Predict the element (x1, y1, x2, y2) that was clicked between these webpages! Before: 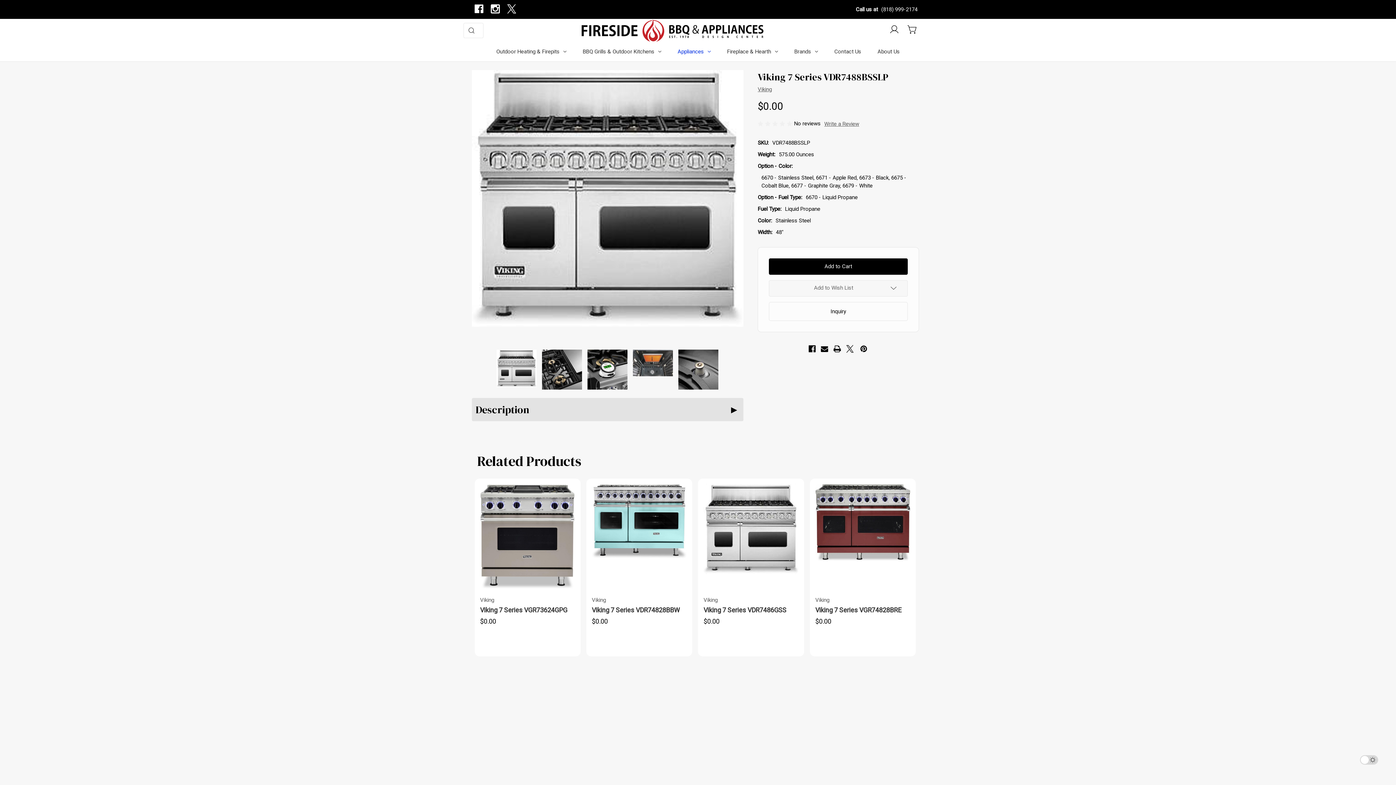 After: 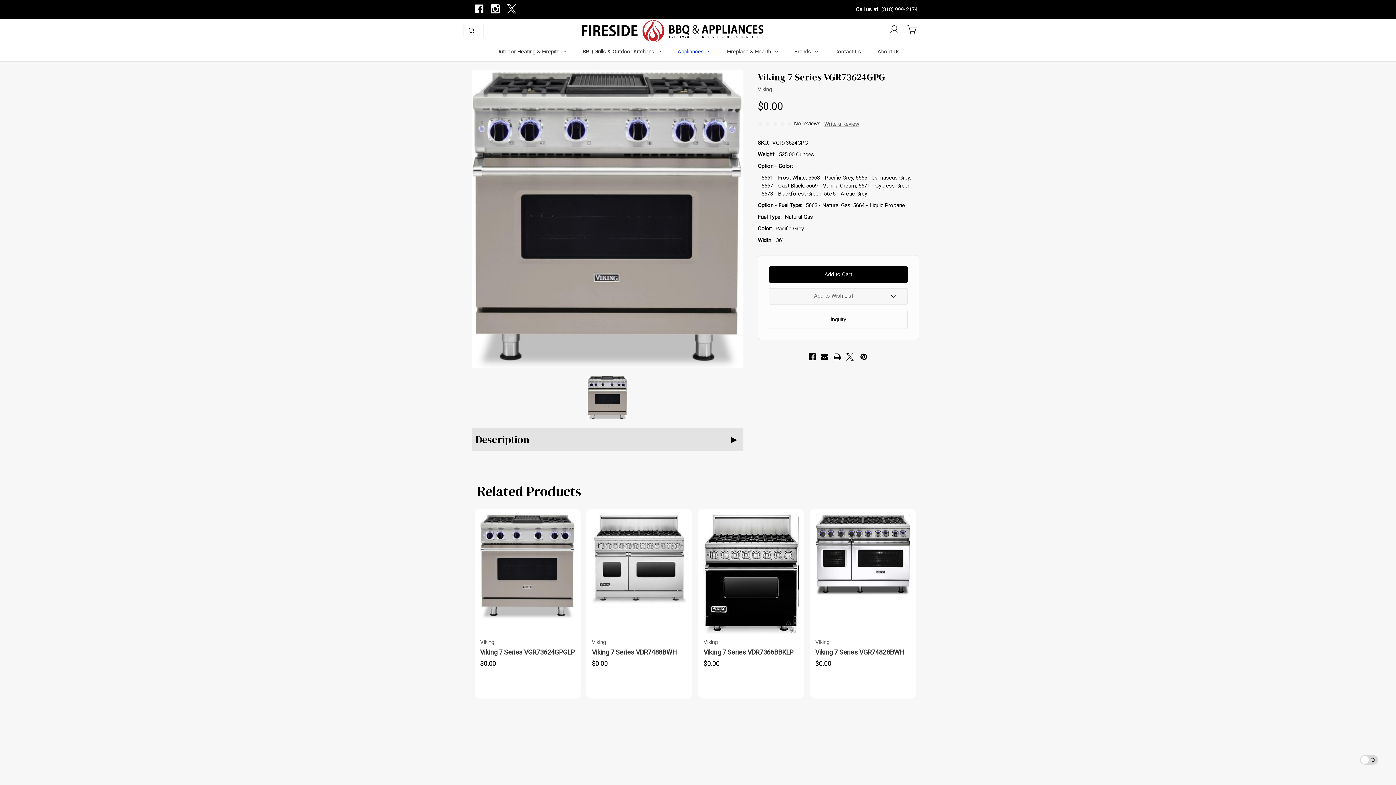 Action: bbox: (480, 484, 575, 588)